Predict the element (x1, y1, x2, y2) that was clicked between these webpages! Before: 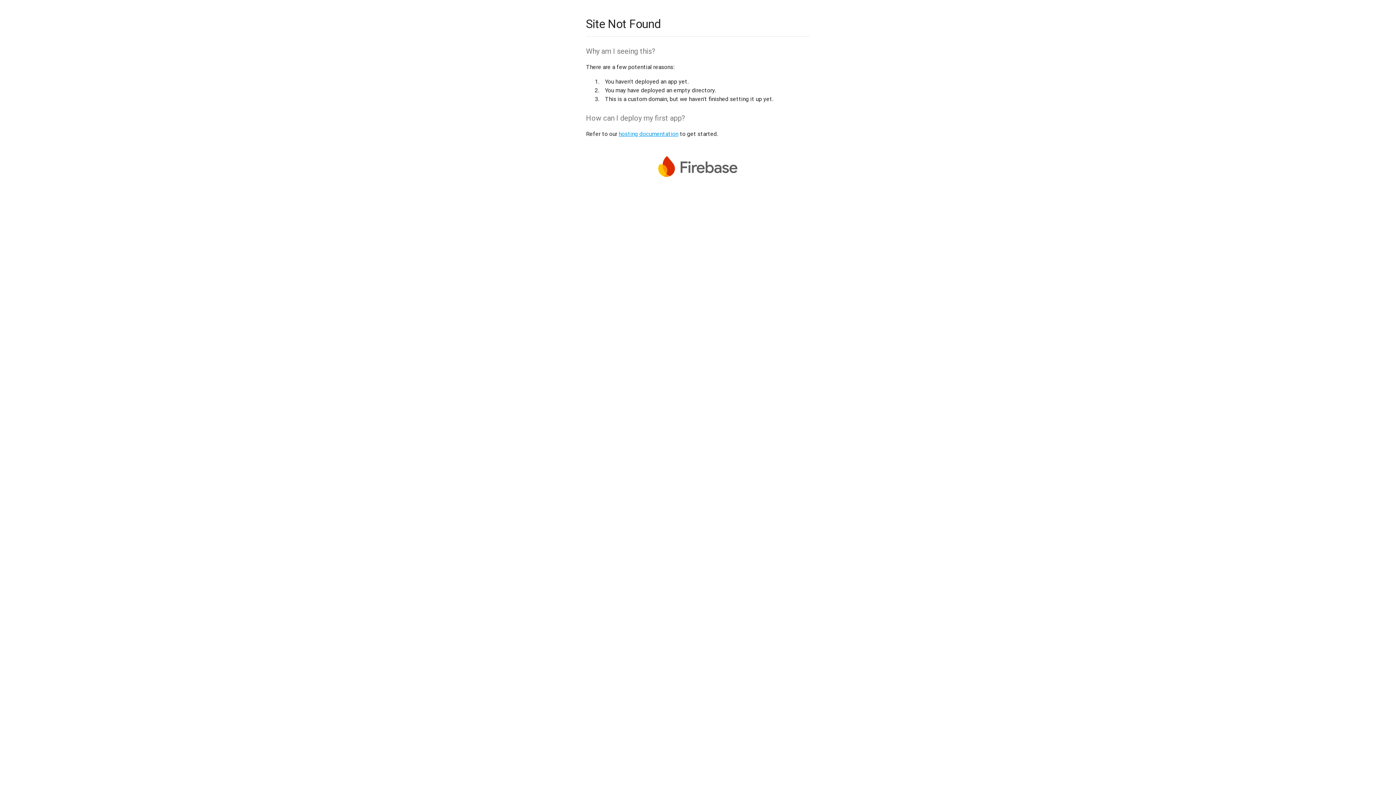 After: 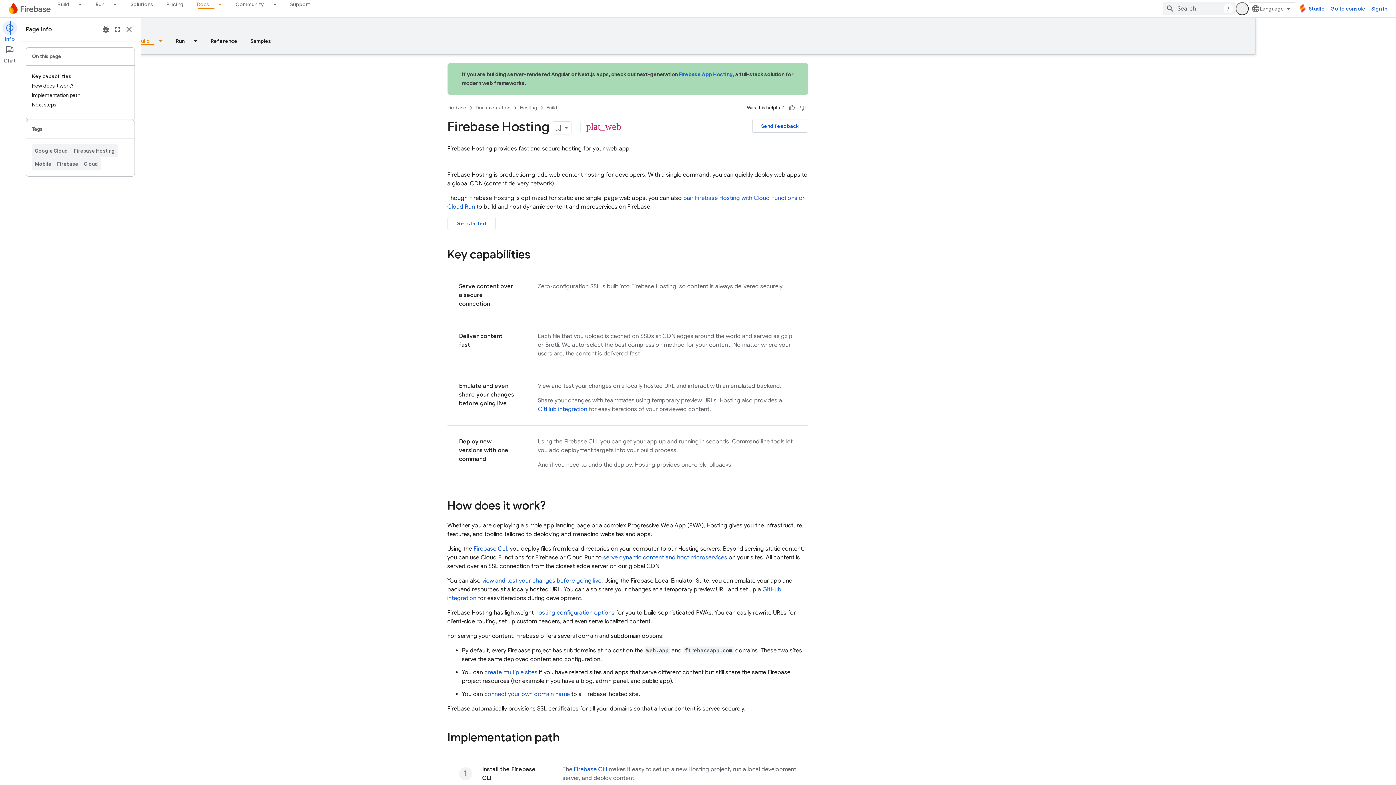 Action: label: hosting documentation bbox: (618, 130, 678, 137)